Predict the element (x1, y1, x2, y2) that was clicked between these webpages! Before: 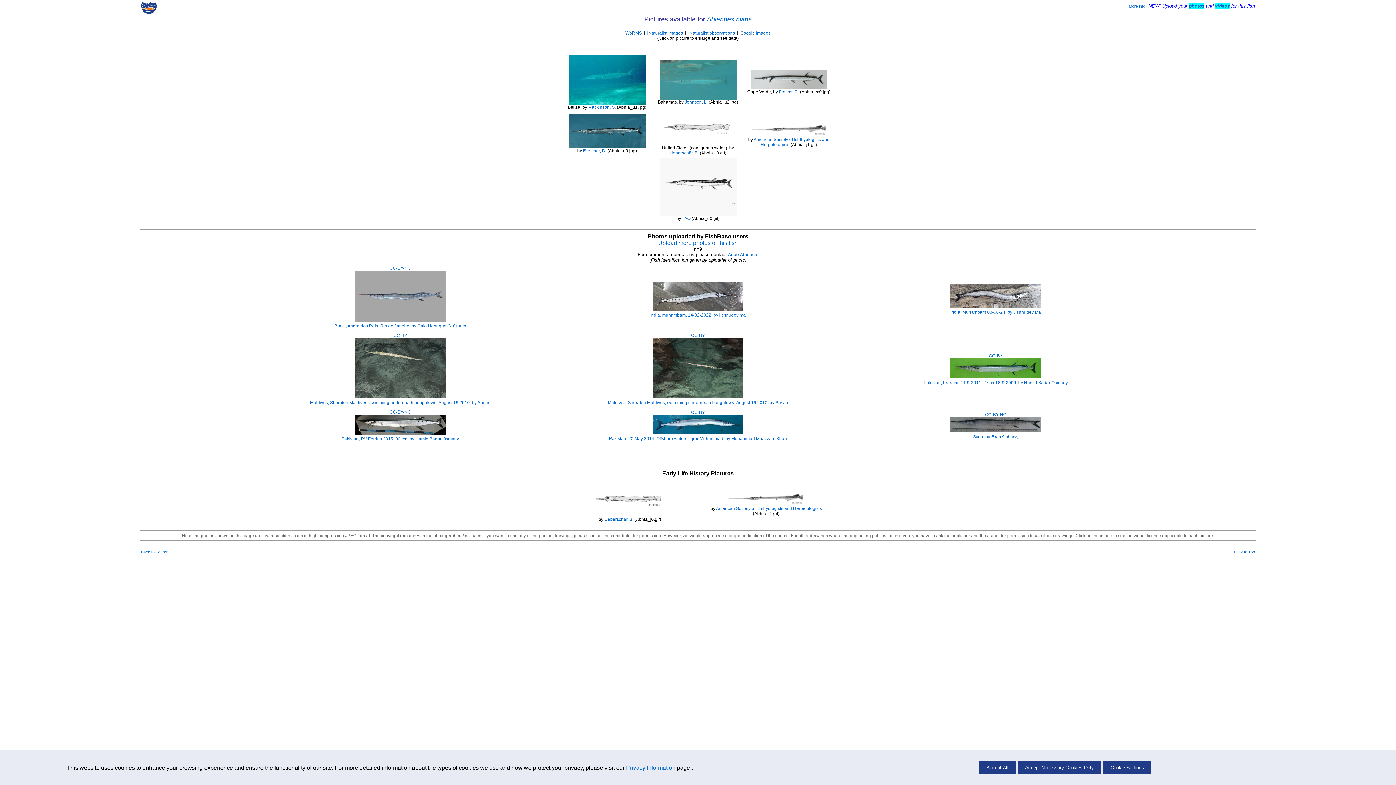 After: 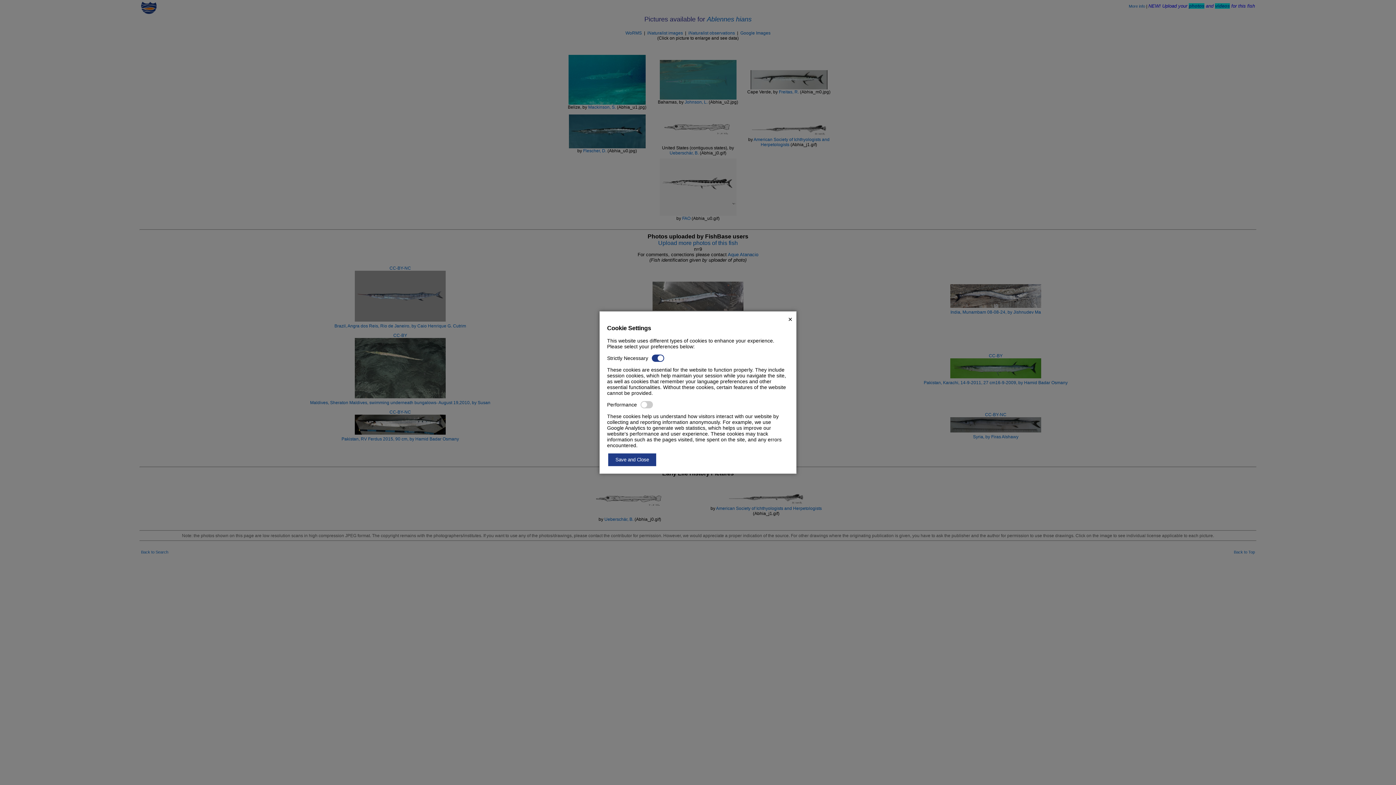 Action: label: Cookie Settings bbox: (1103, 761, 1151, 774)